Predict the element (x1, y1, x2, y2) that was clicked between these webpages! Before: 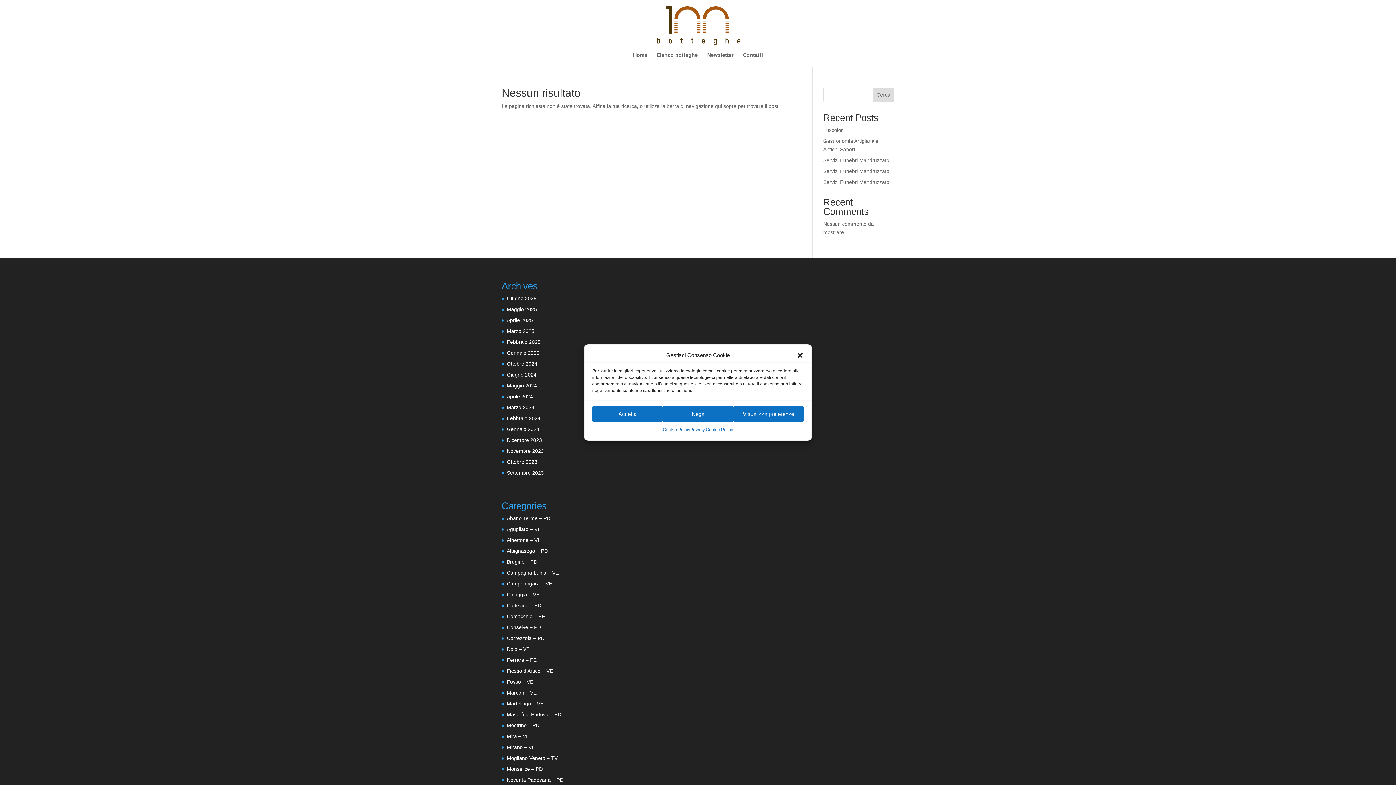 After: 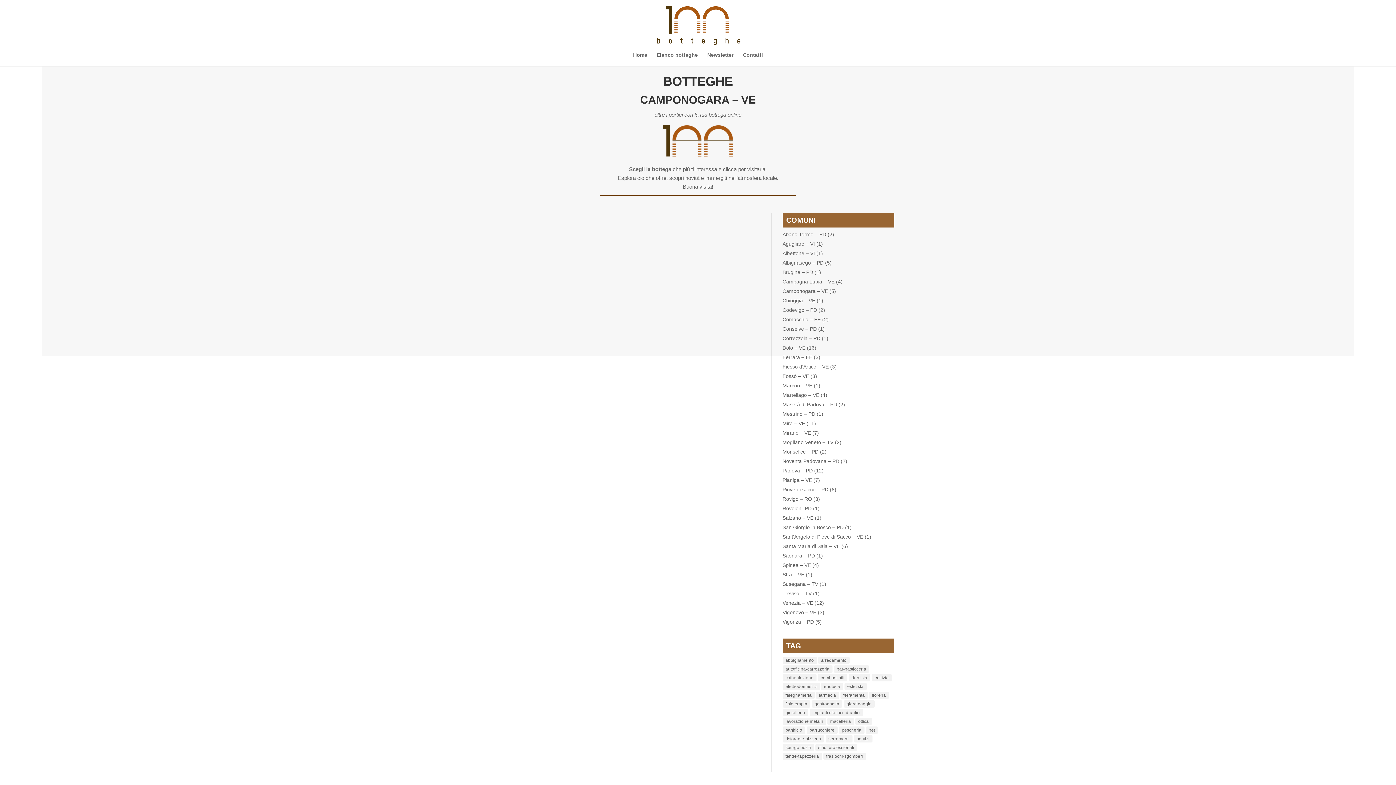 Action: label: Camponogara – VE bbox: (506, 581, 552, 586)